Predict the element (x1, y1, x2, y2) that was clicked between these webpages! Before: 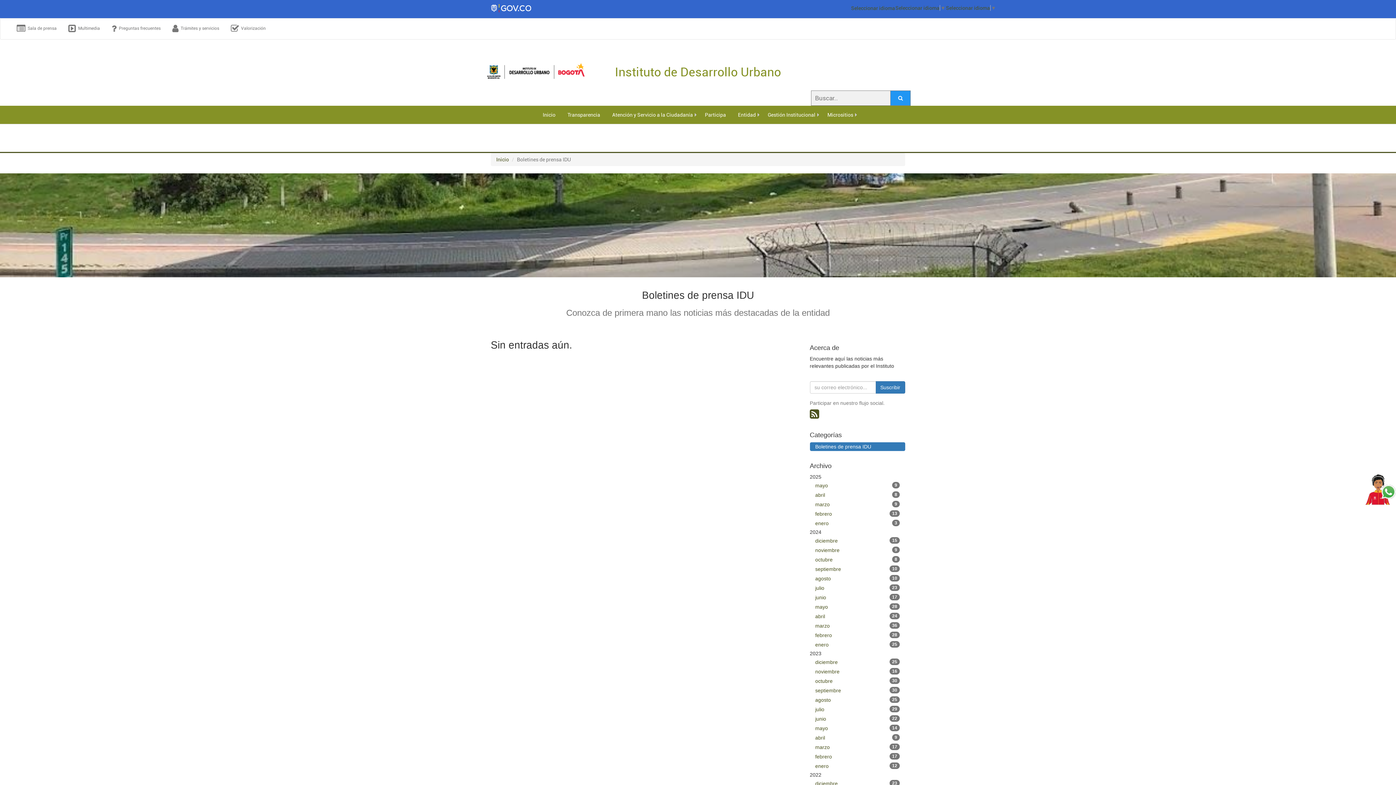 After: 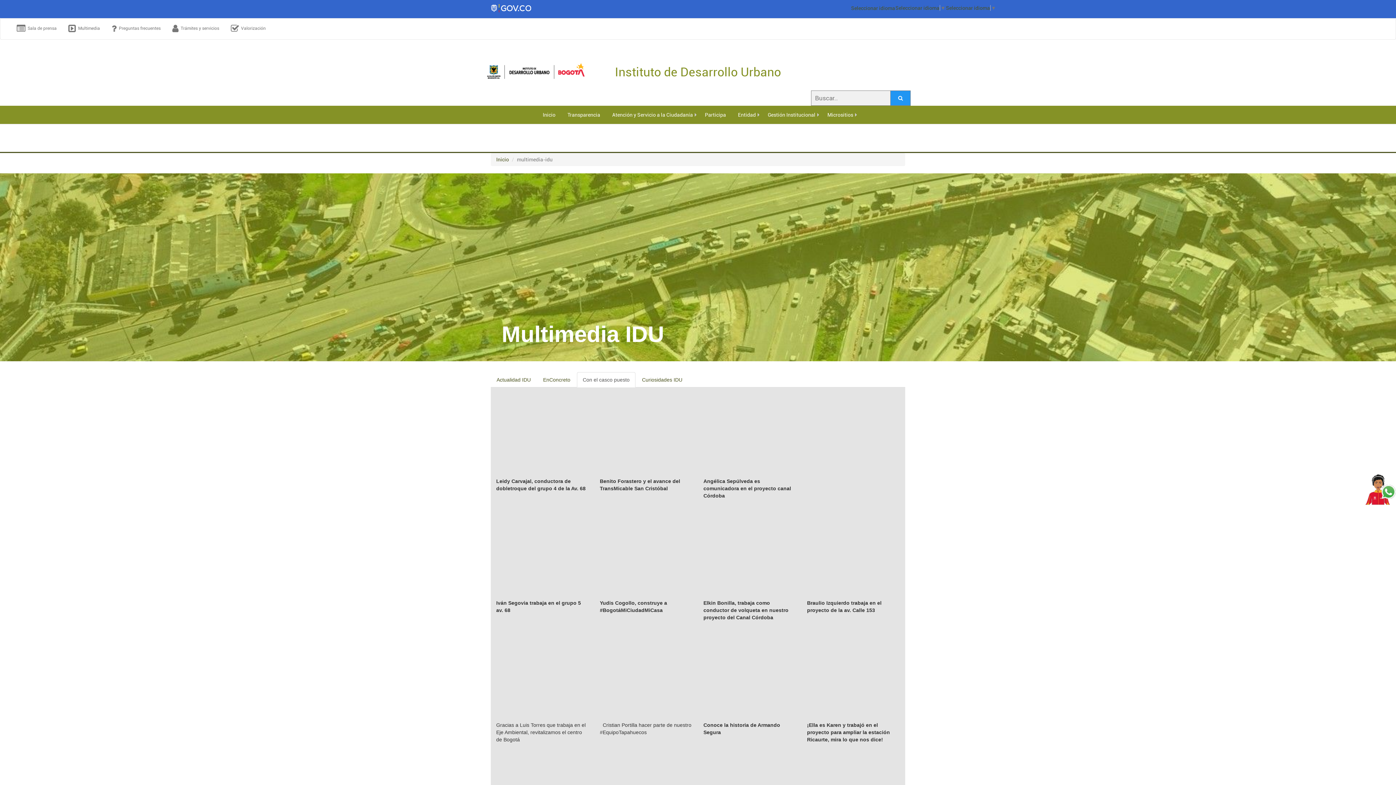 Action: bbox: (62, 18, 106, 39) label: Multimedia